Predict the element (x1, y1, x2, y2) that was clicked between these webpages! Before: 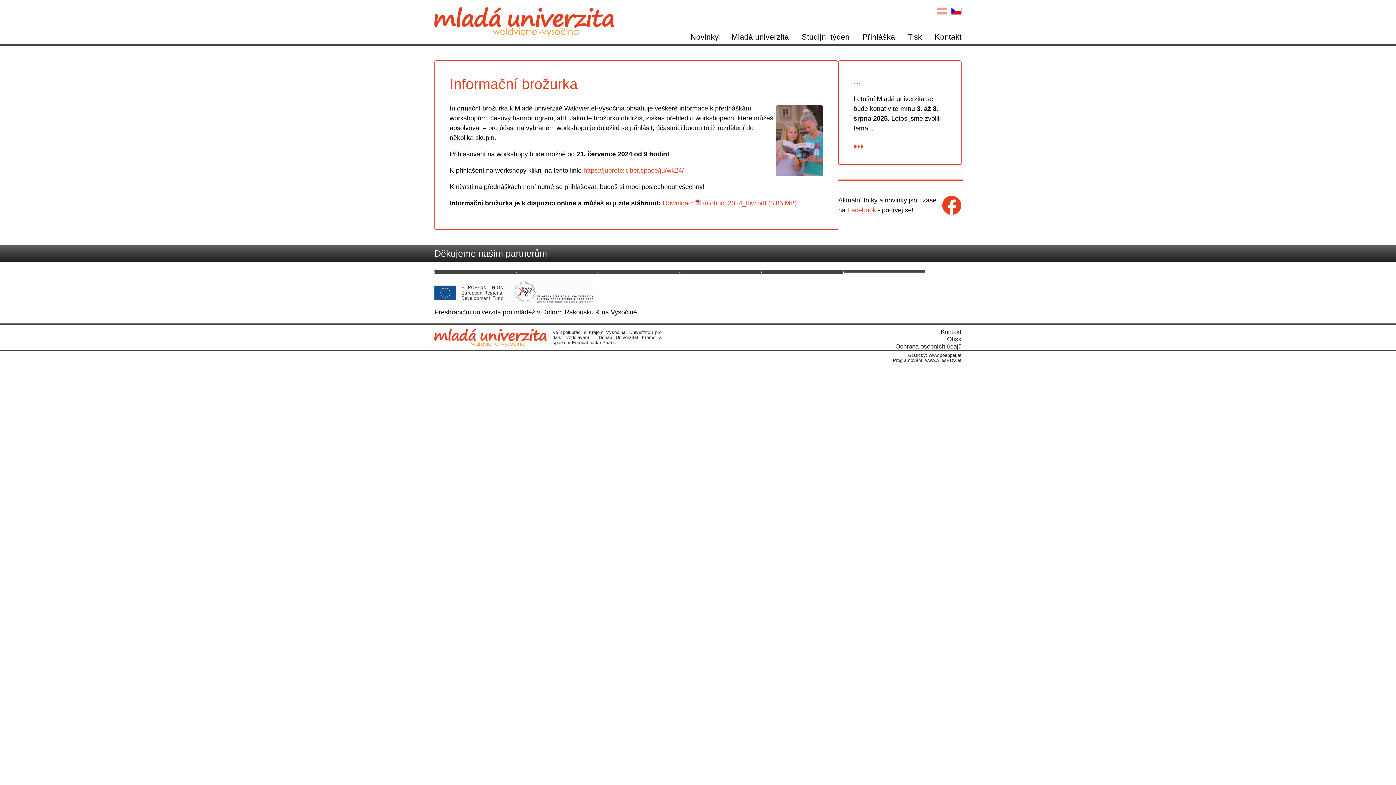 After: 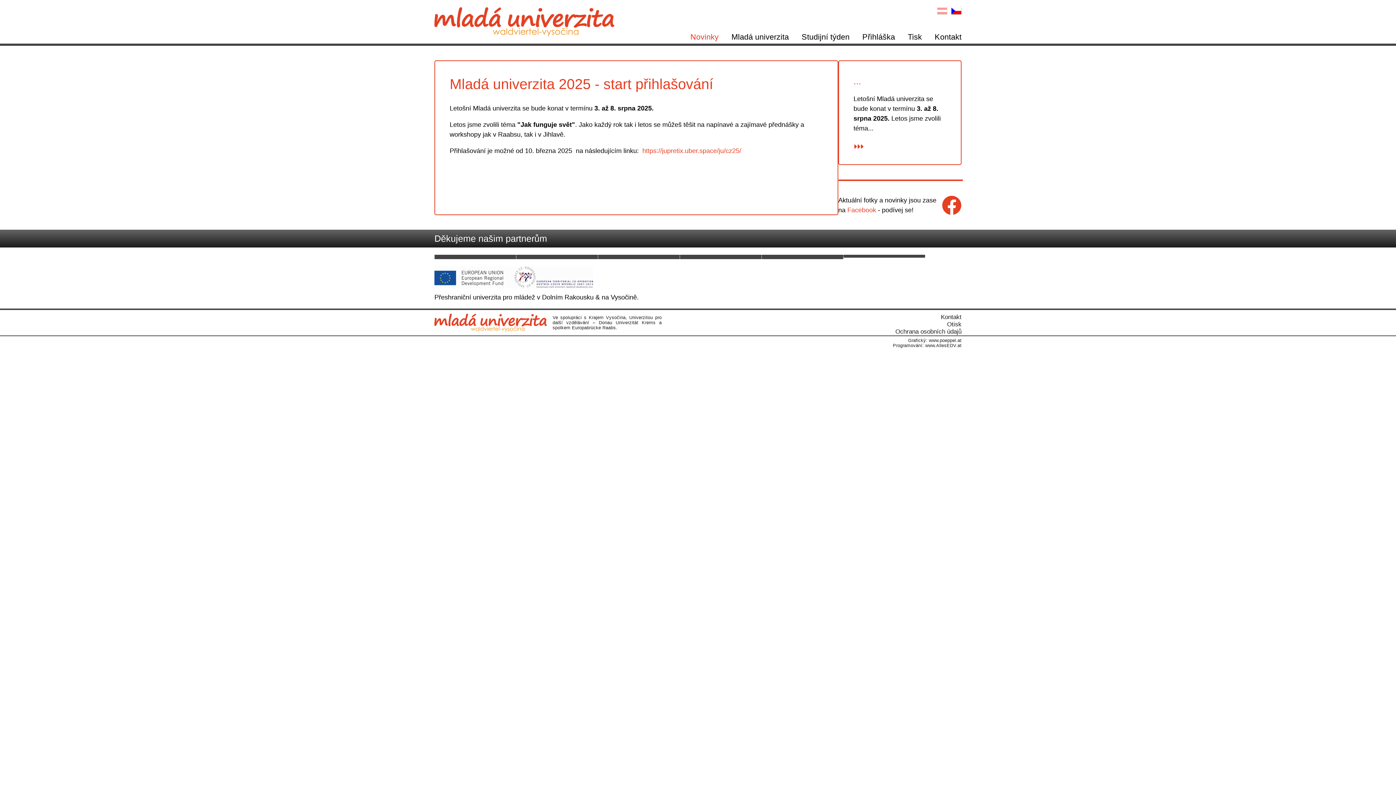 Action: bbox: (853, 143, 863, 150)